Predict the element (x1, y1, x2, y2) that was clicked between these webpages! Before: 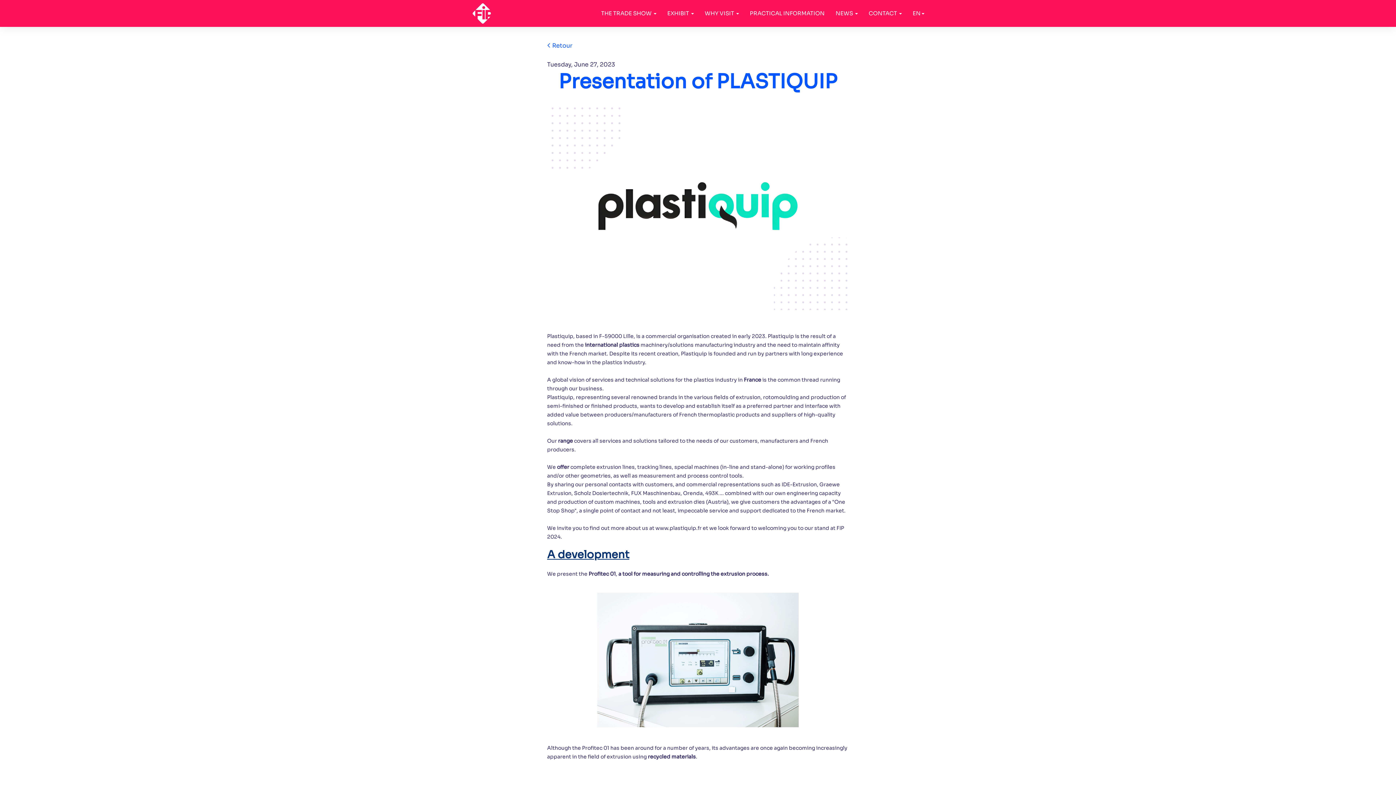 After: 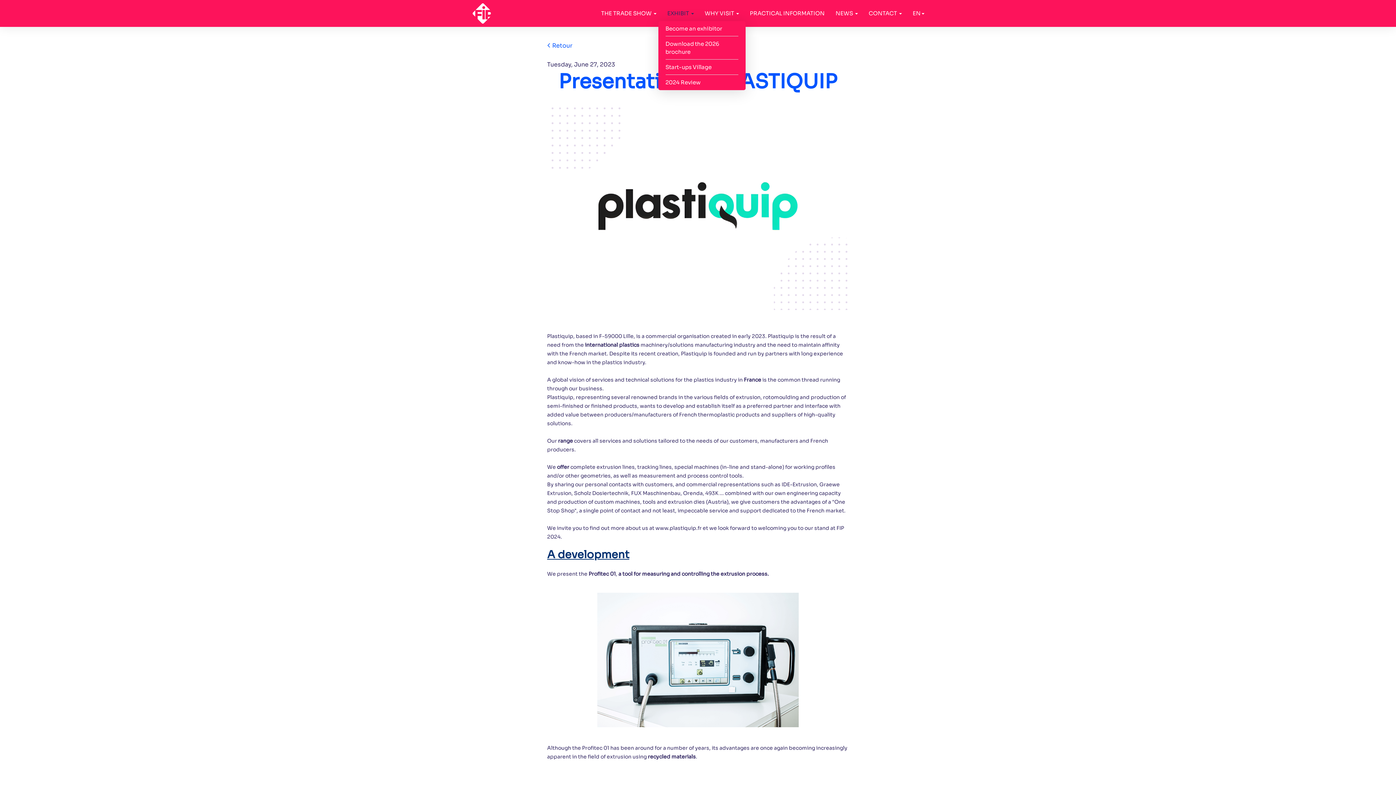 Action: label: EXHIBIT  bbox: (662, 5, 699, 21)